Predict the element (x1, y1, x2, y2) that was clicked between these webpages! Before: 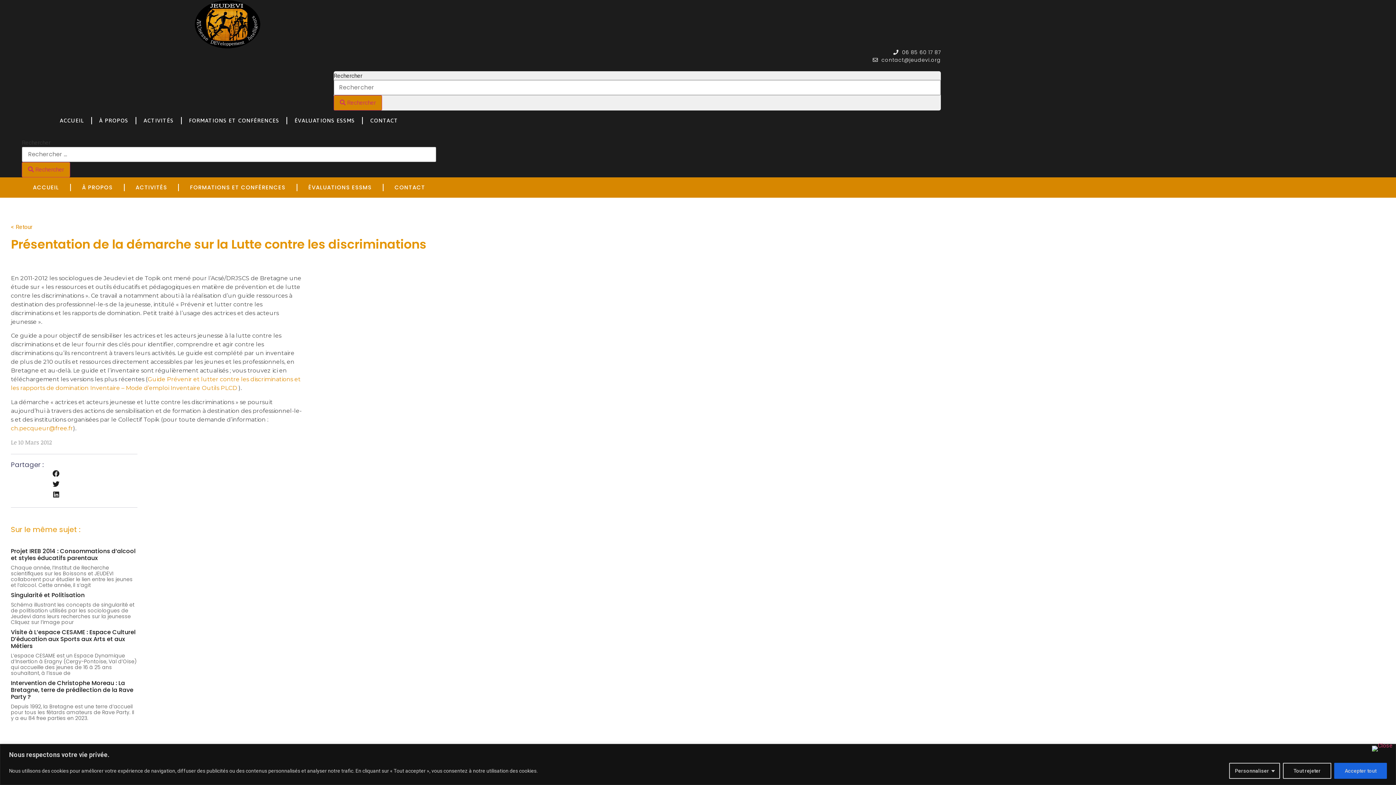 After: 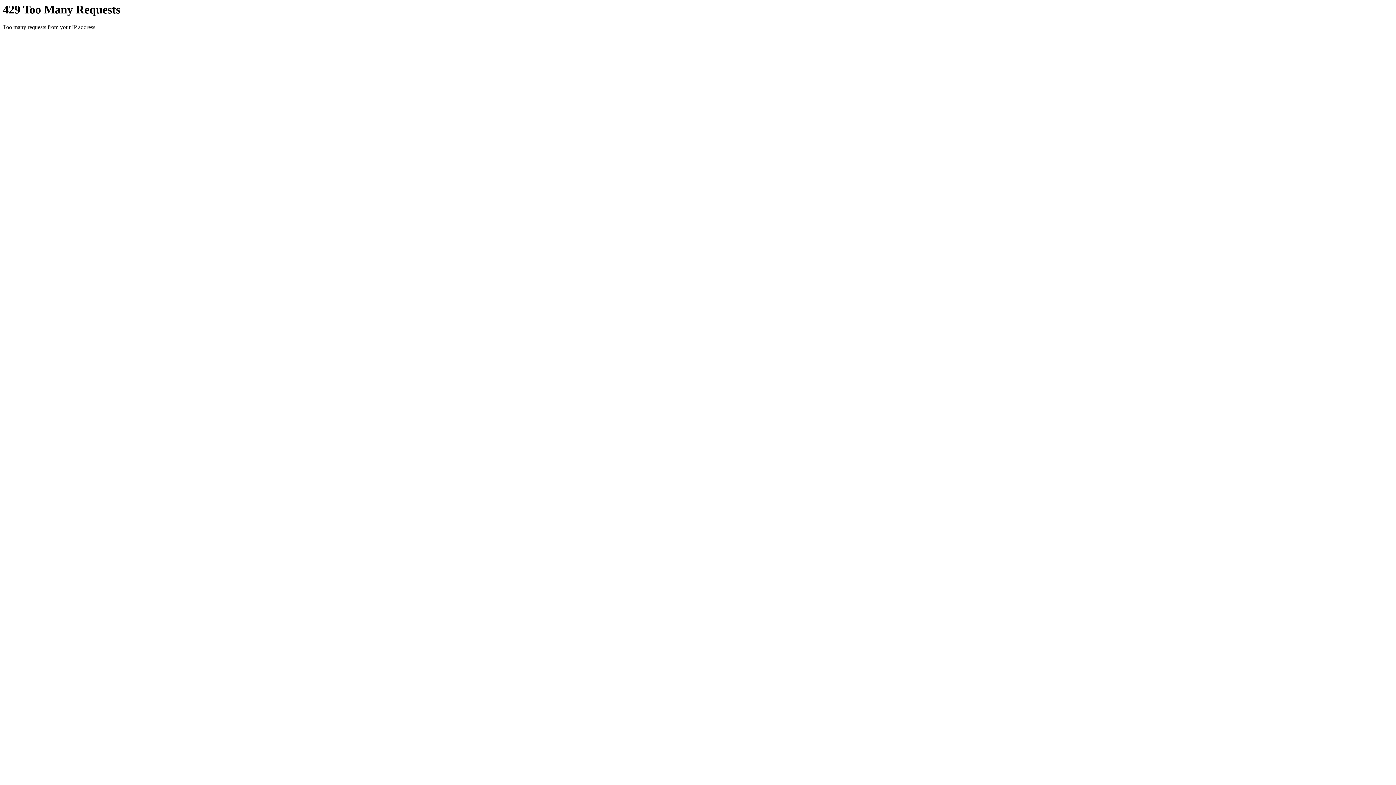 Action: label: Singularité et Politisation bbox: (10, 591, 84, 599)